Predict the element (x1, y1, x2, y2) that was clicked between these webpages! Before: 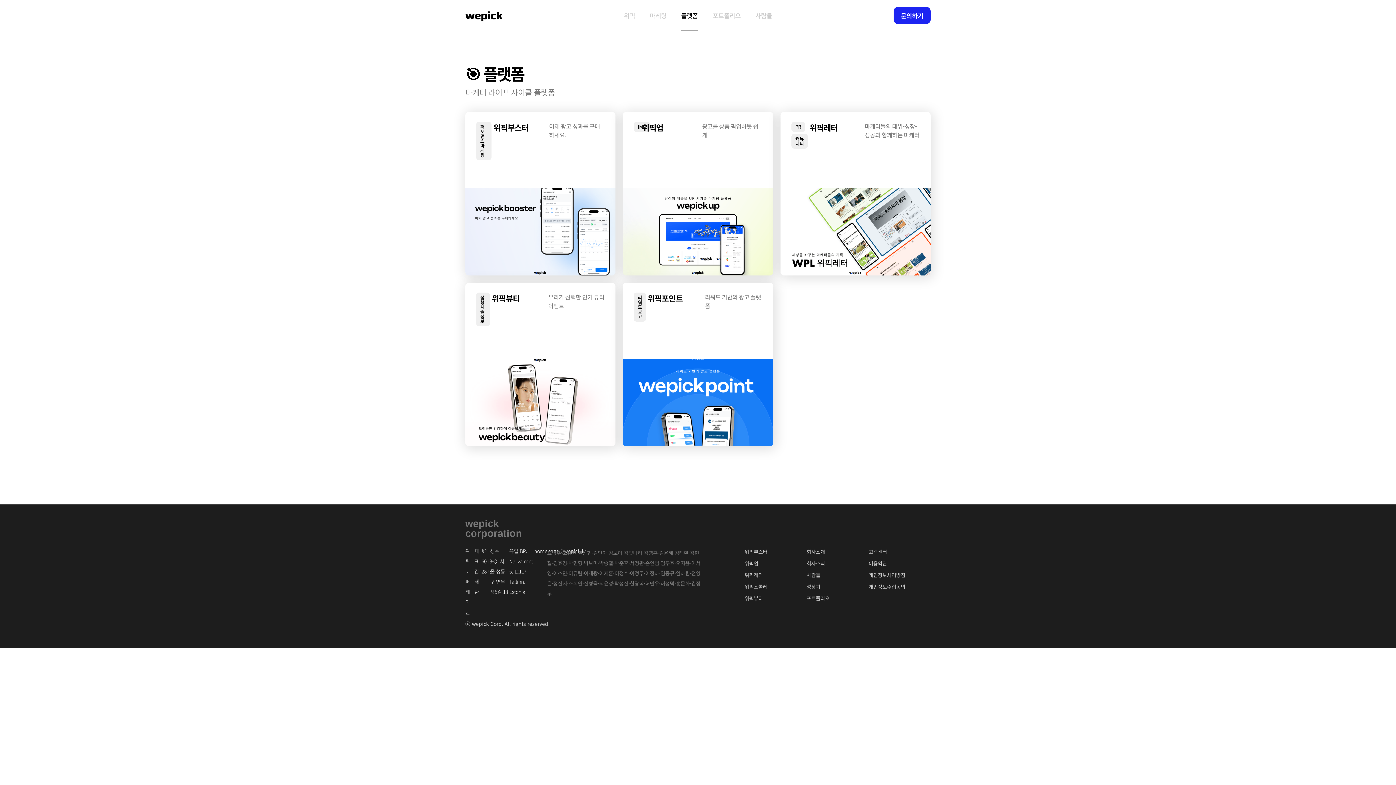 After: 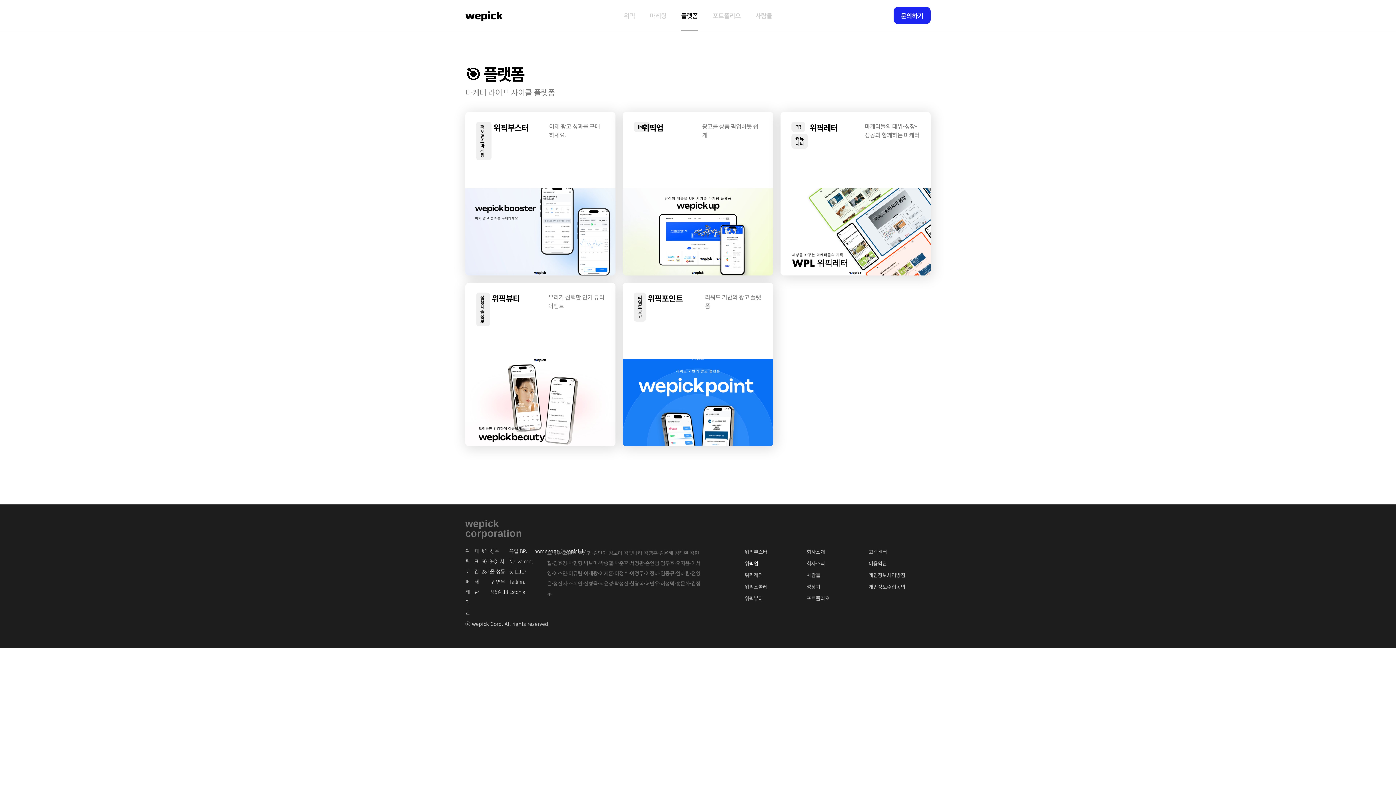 Action: label: 위픽업 bbox: (744, 557, 801, 569)